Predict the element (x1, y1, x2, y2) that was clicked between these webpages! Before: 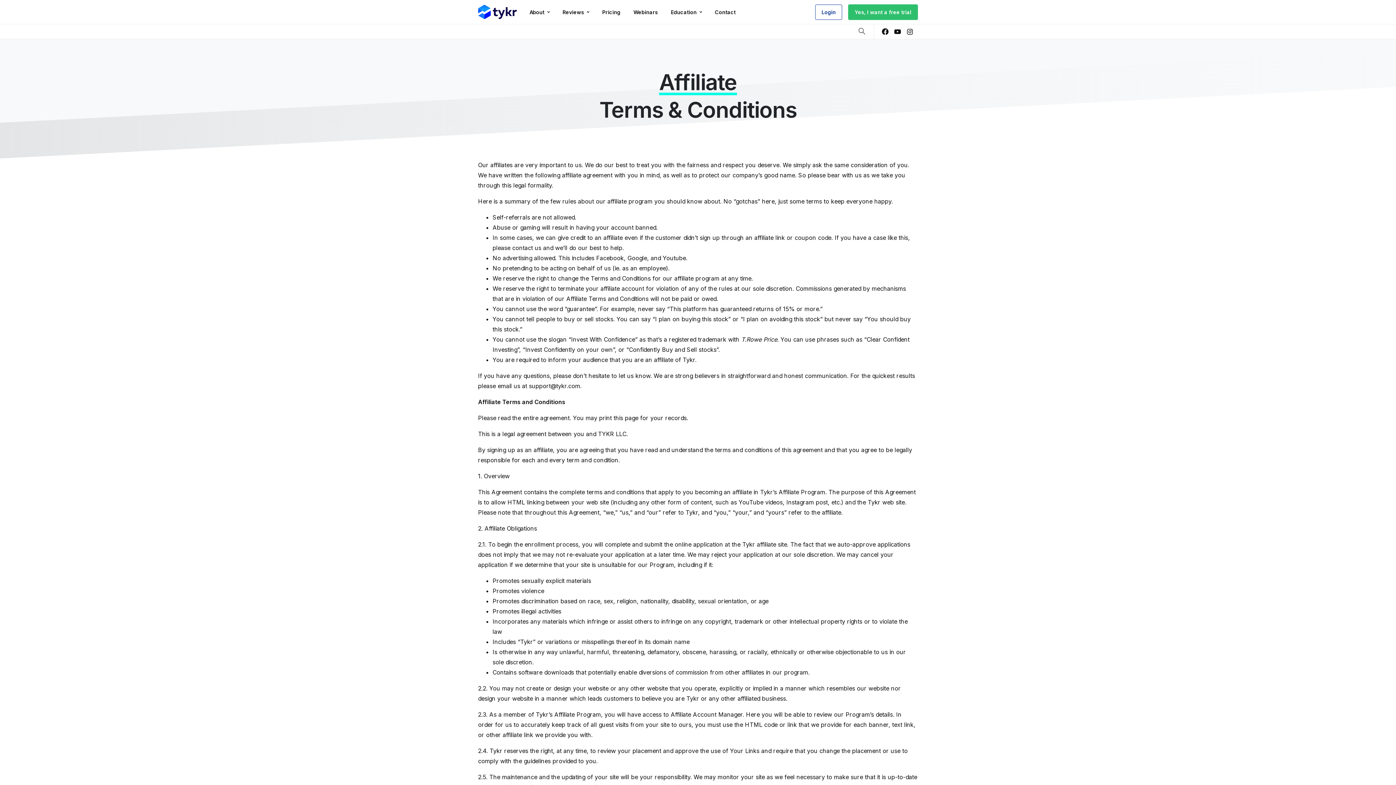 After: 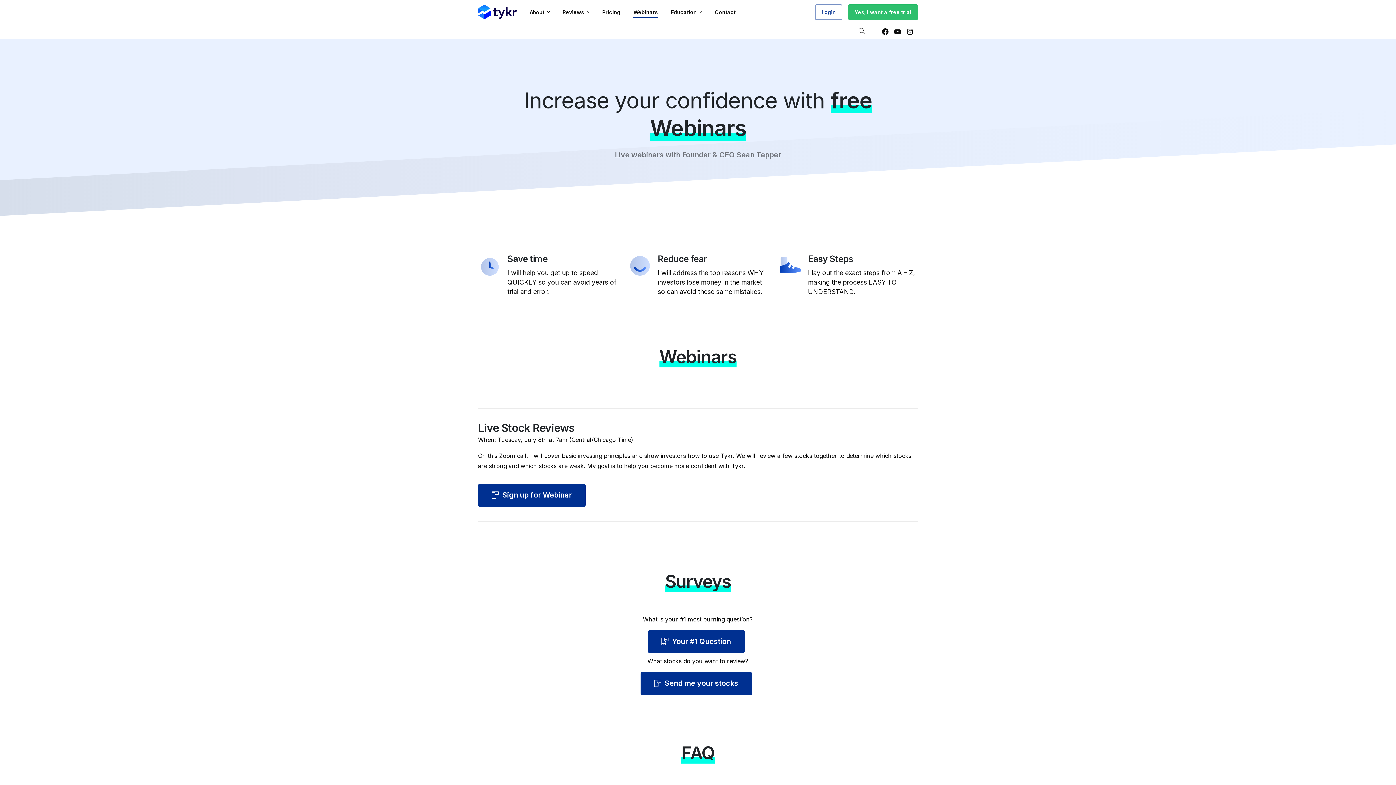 Action: bbox: (630, 4, 660, 20) label: Webinars